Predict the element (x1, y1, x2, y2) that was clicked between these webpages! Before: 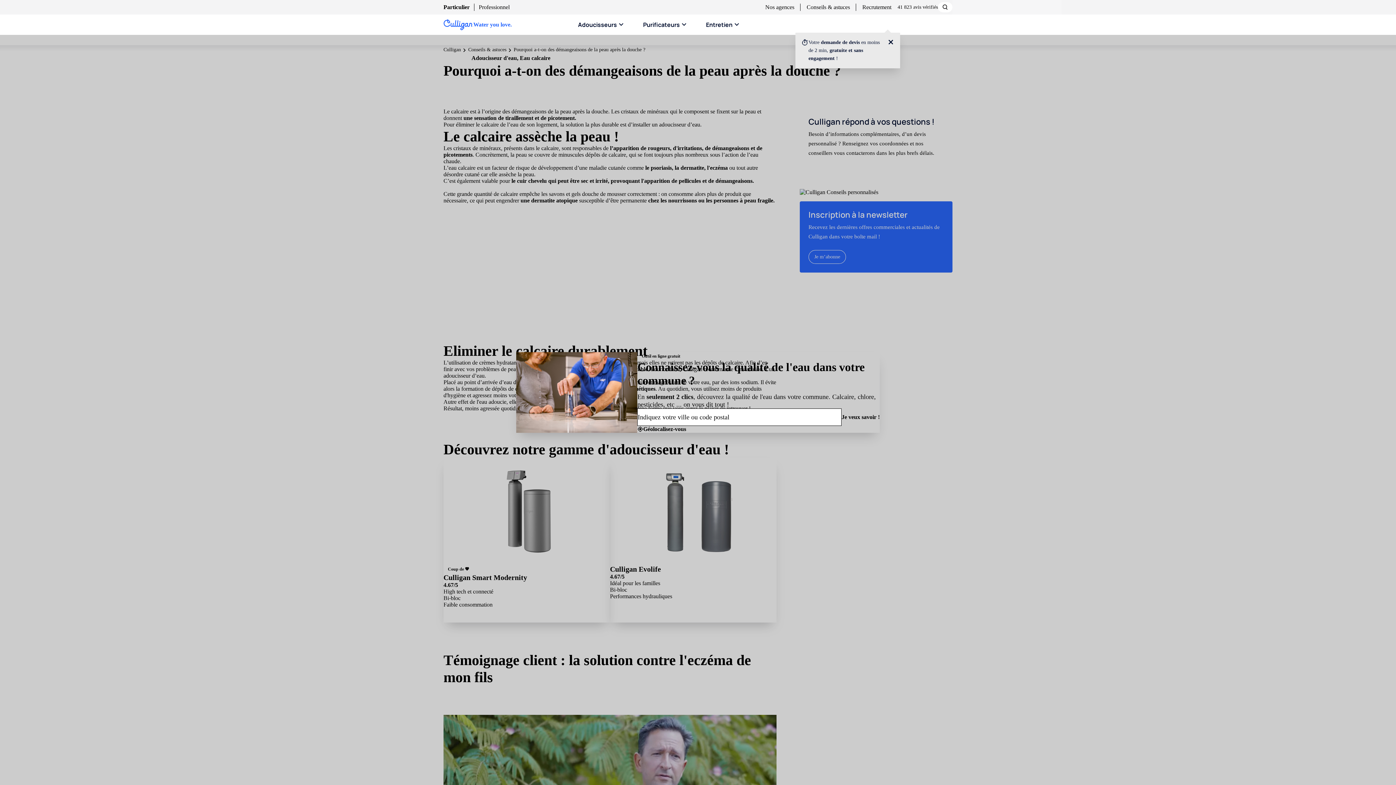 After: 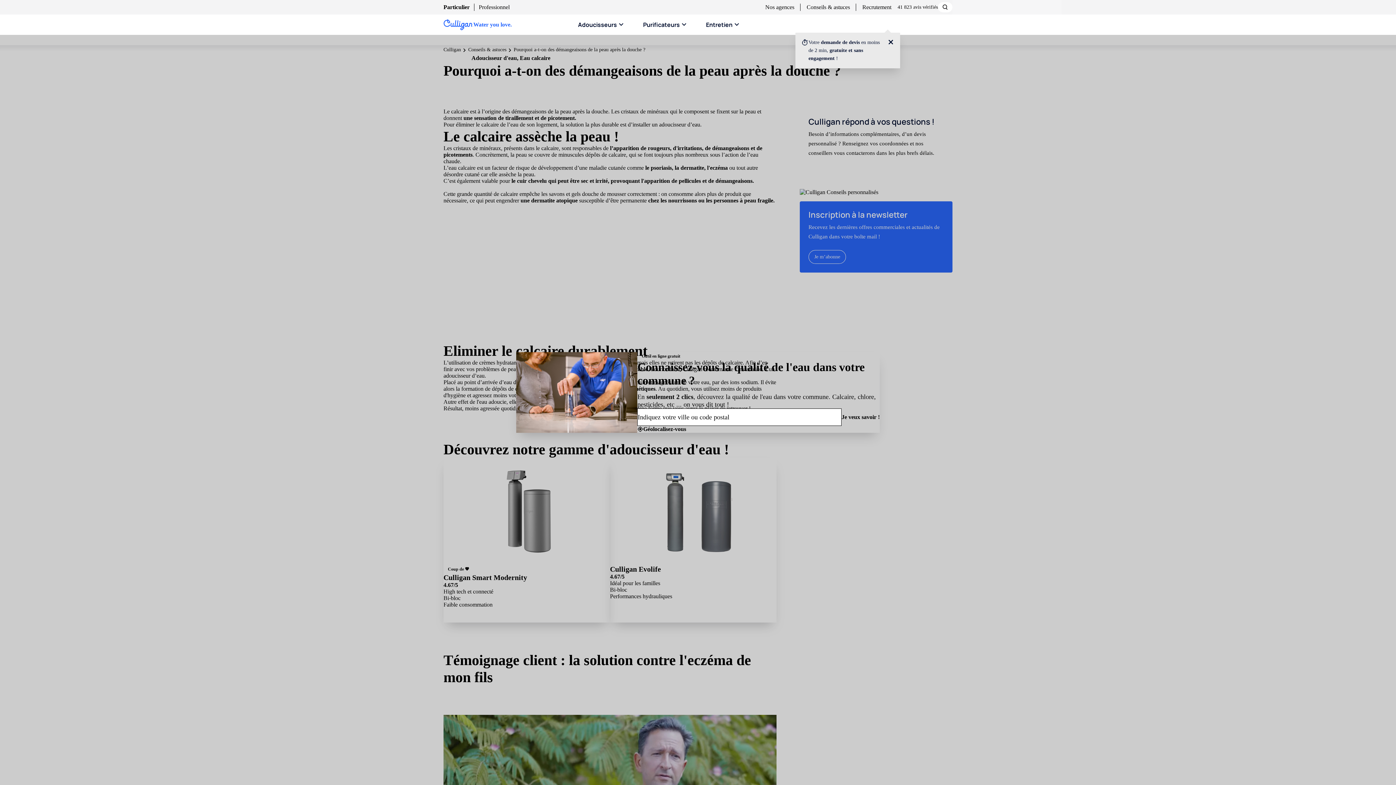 Action: label: 41 823 avis vérifiés bbox: (897, 4, 938, 10)